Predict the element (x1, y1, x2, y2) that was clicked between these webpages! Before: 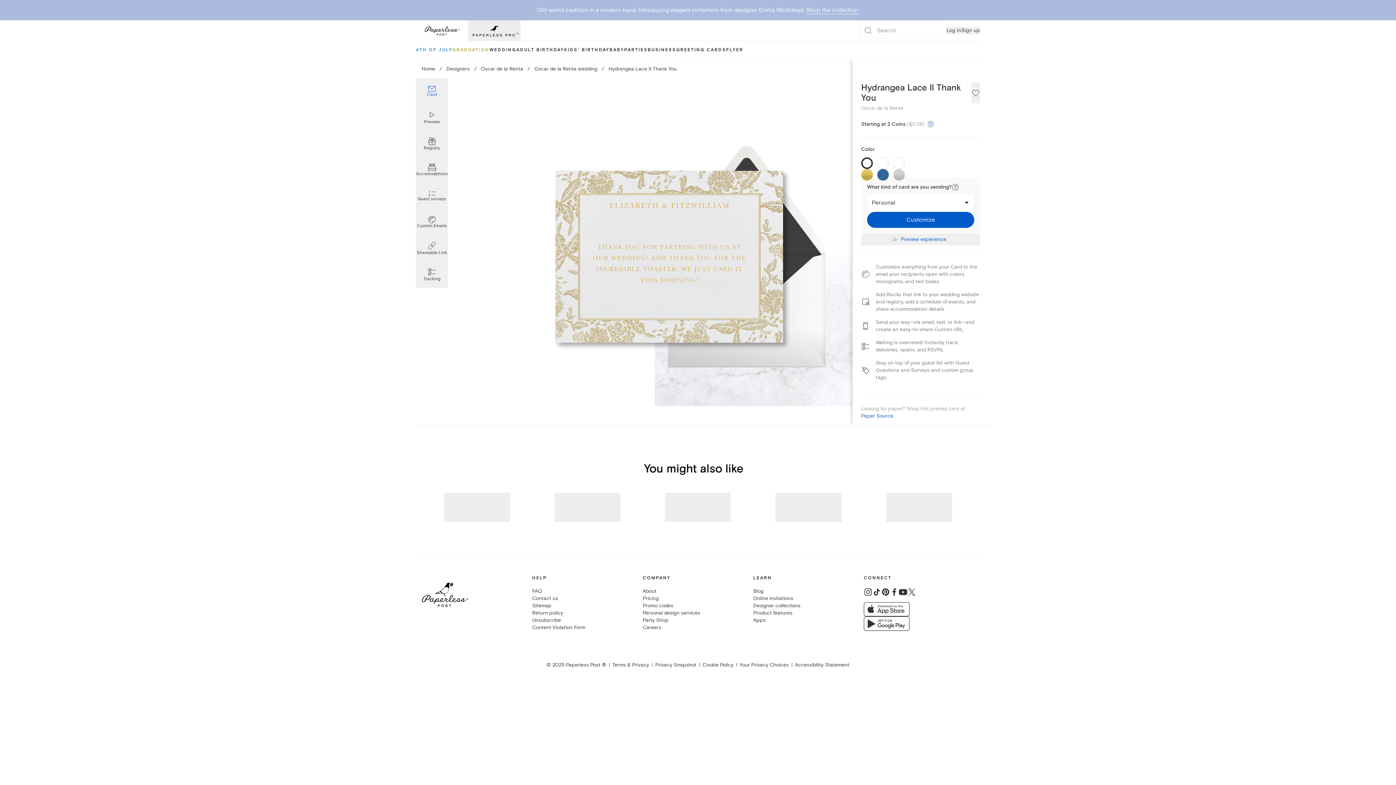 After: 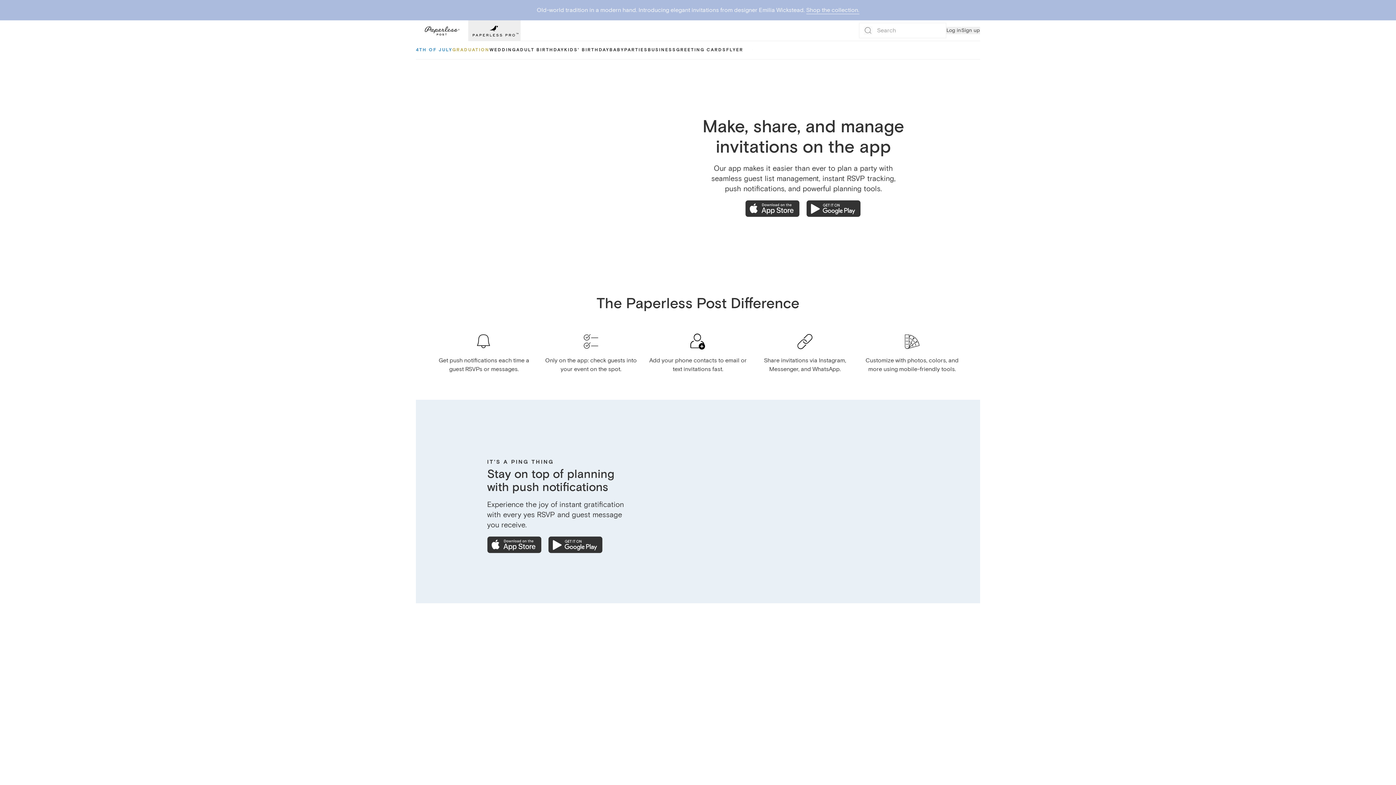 Action: label: Apps bbox: (753, 617, 765, 623)